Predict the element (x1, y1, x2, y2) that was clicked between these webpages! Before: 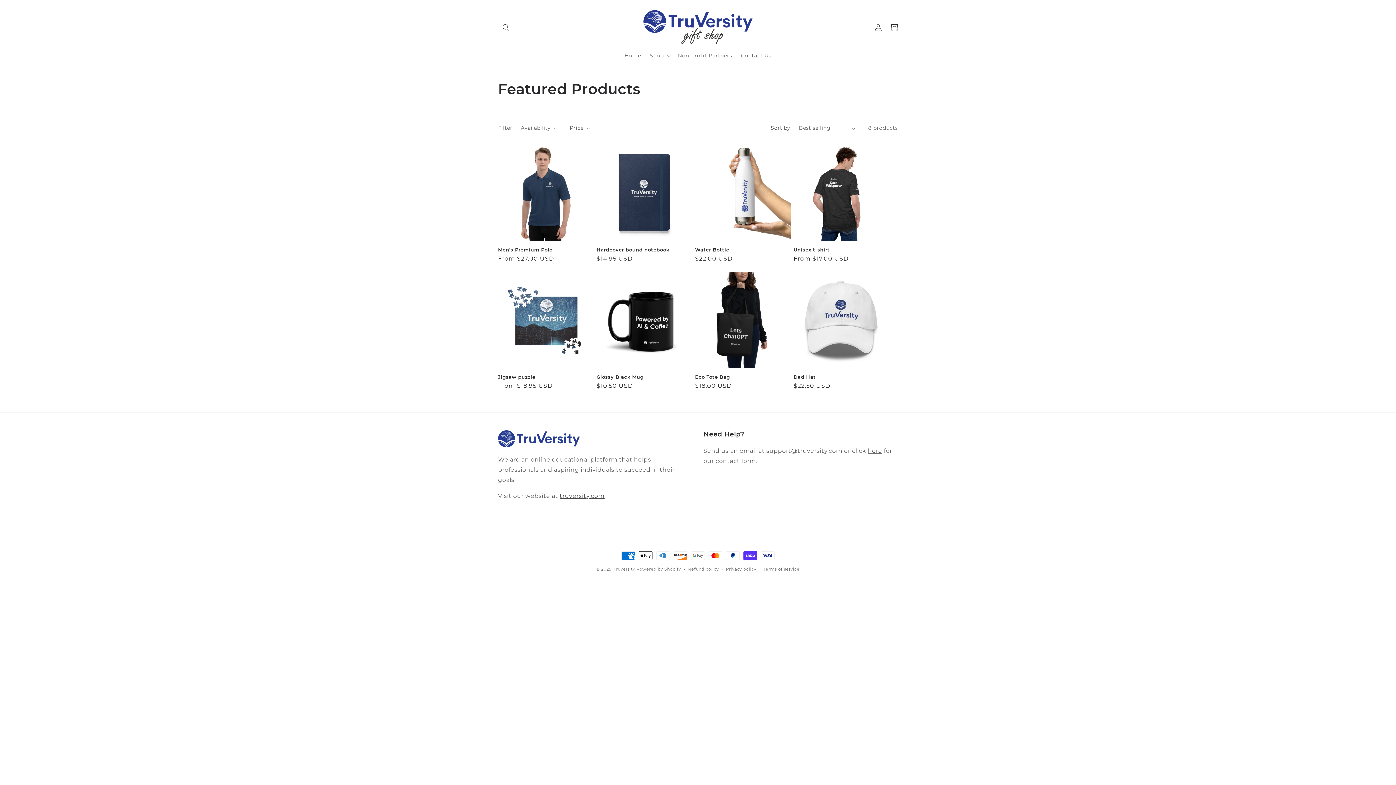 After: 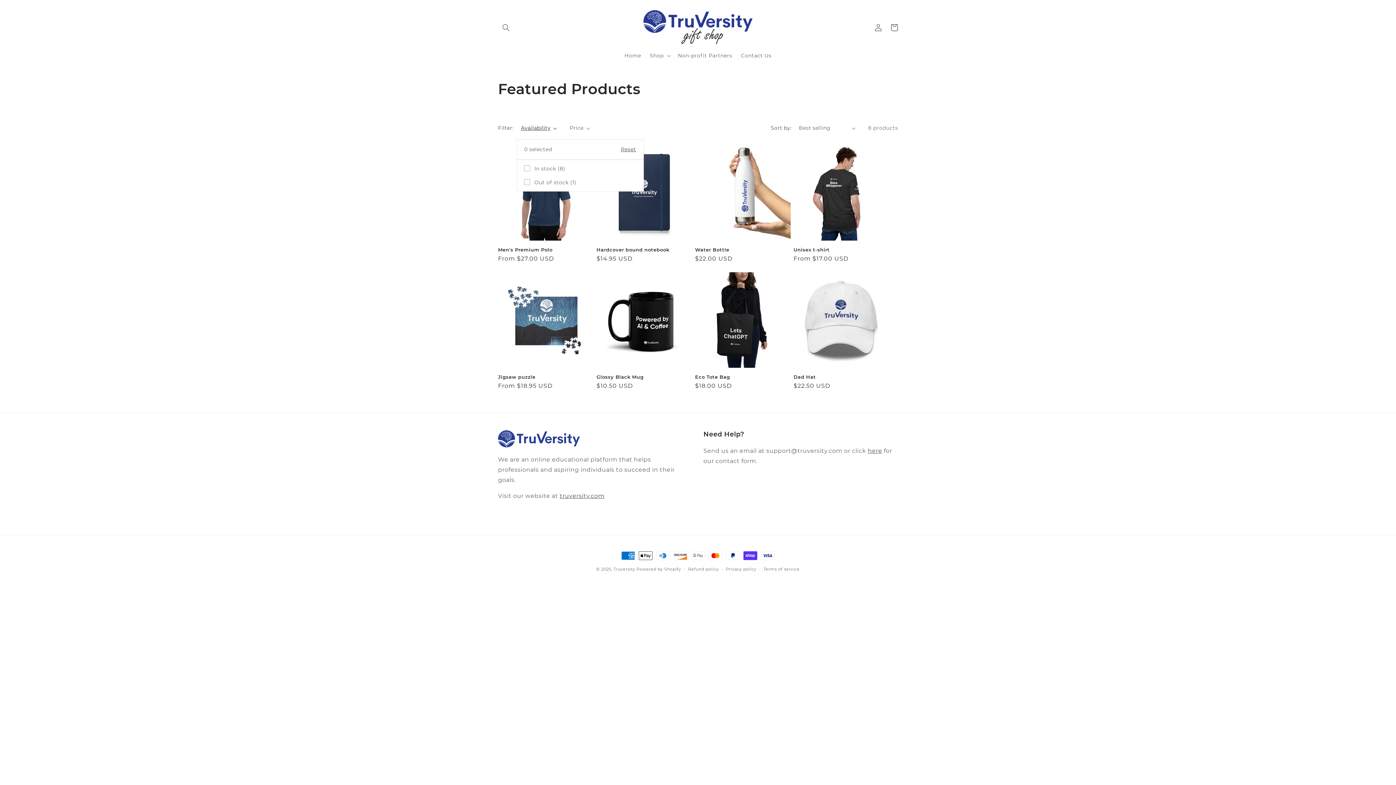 Action: bbox: (521, 124, 557, 132) label: Availability (0 selected)